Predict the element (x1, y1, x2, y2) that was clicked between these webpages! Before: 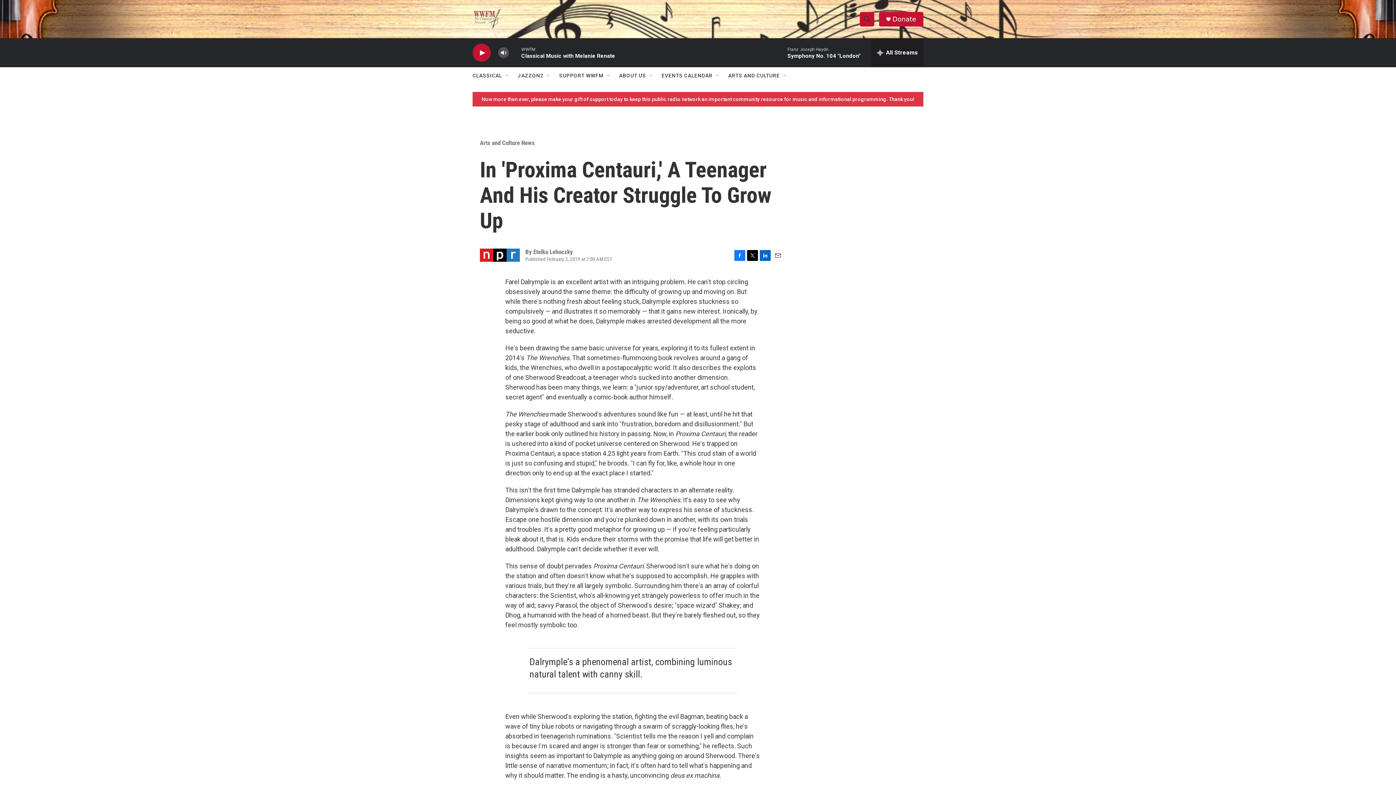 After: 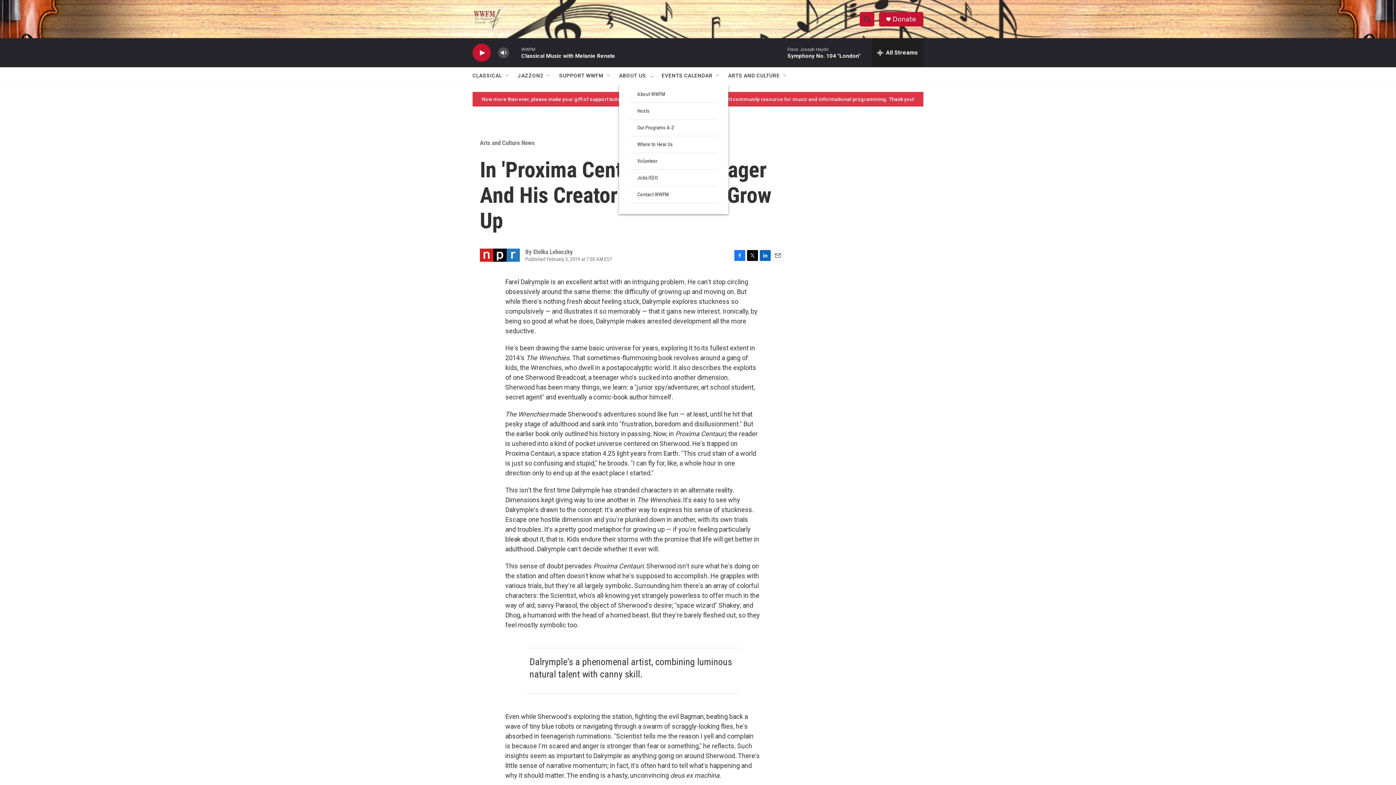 Action: label: Open Sub Navigation bbox: (648, 72, 654, 78)